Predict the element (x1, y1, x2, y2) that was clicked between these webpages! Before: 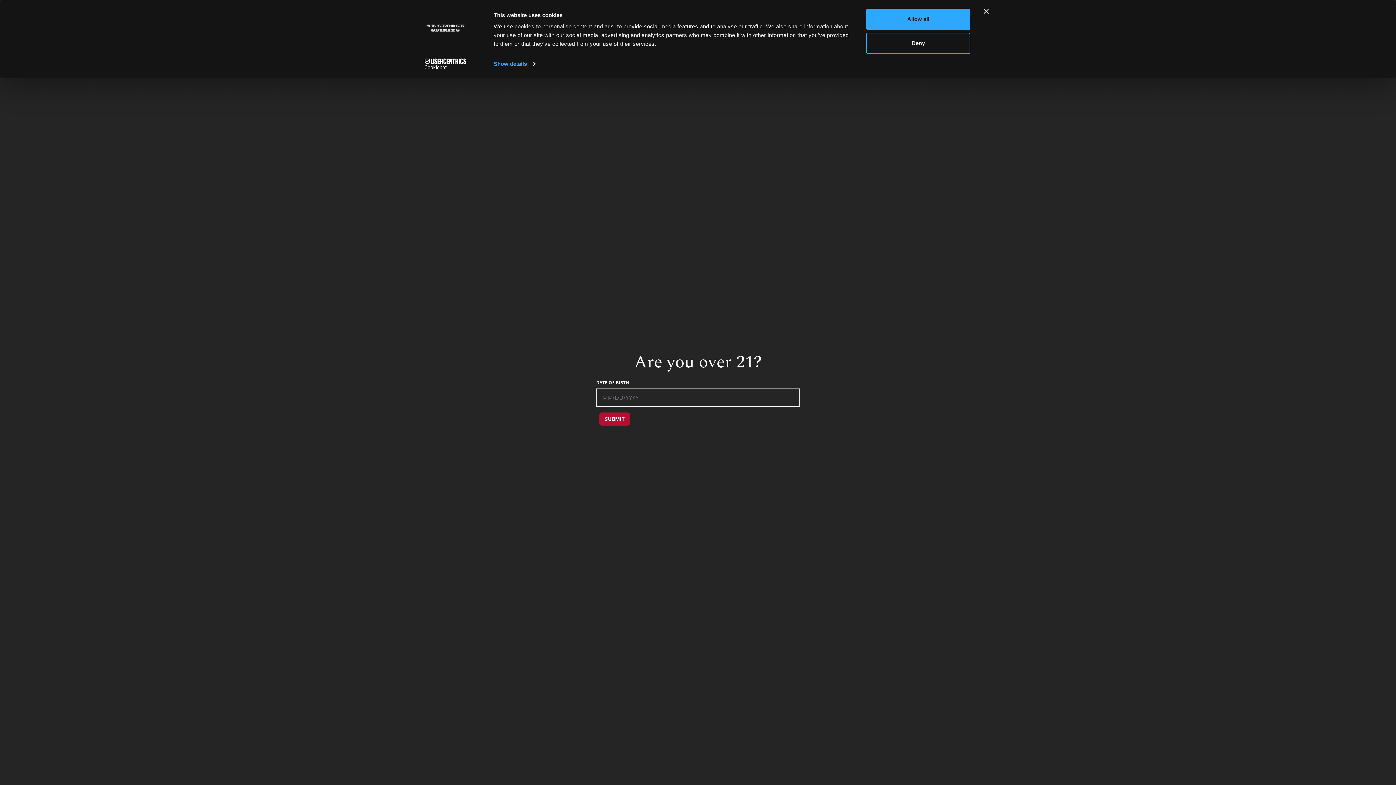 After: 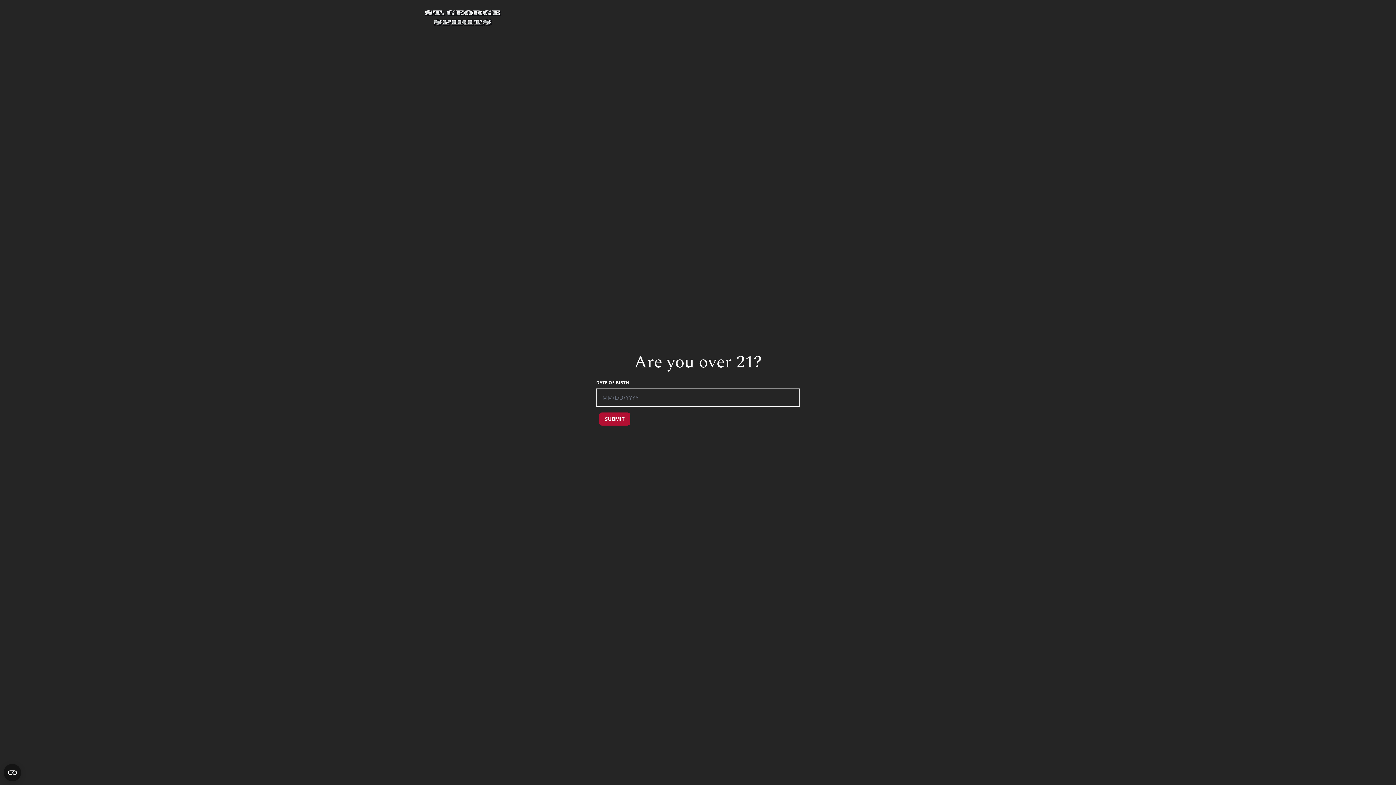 Action: label: Close banner bbox: (984, 8, 989, 13)